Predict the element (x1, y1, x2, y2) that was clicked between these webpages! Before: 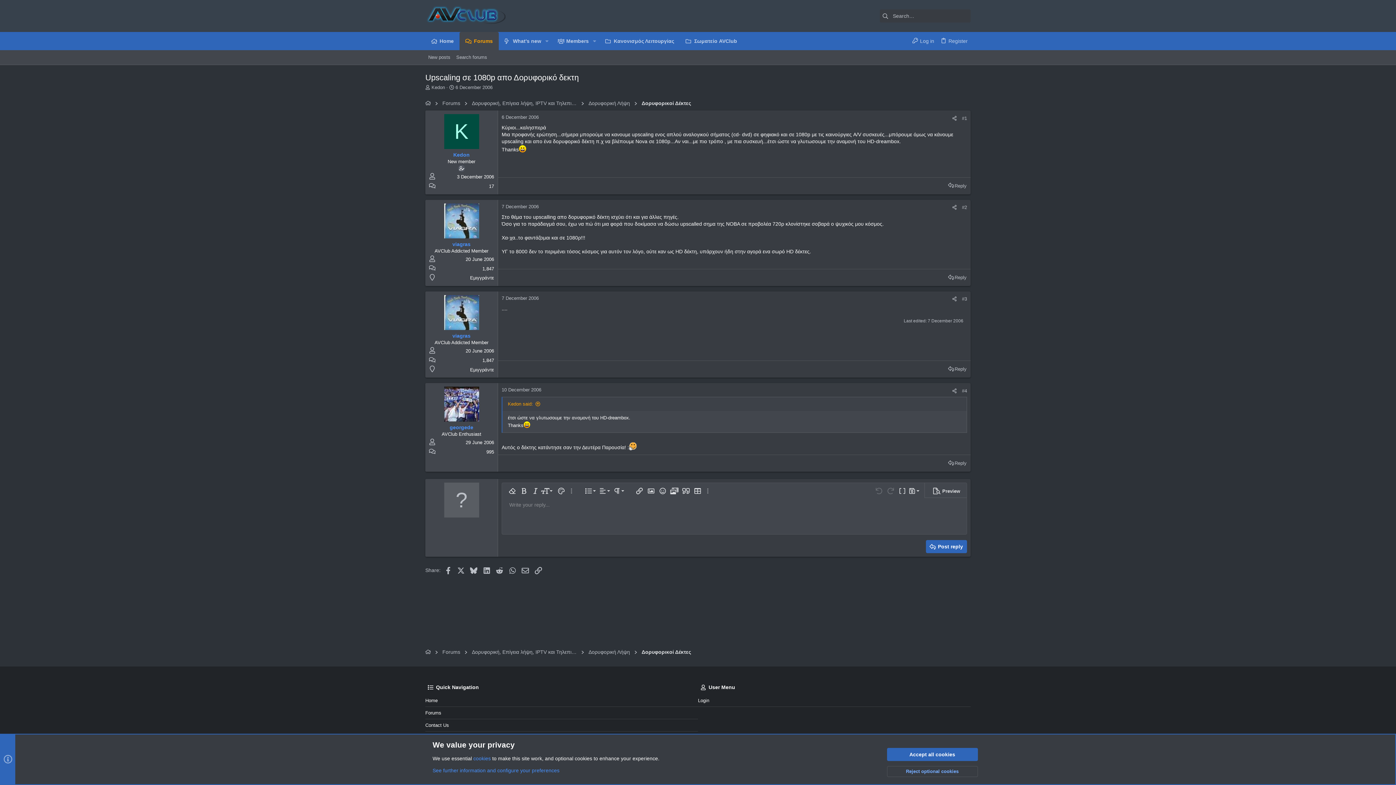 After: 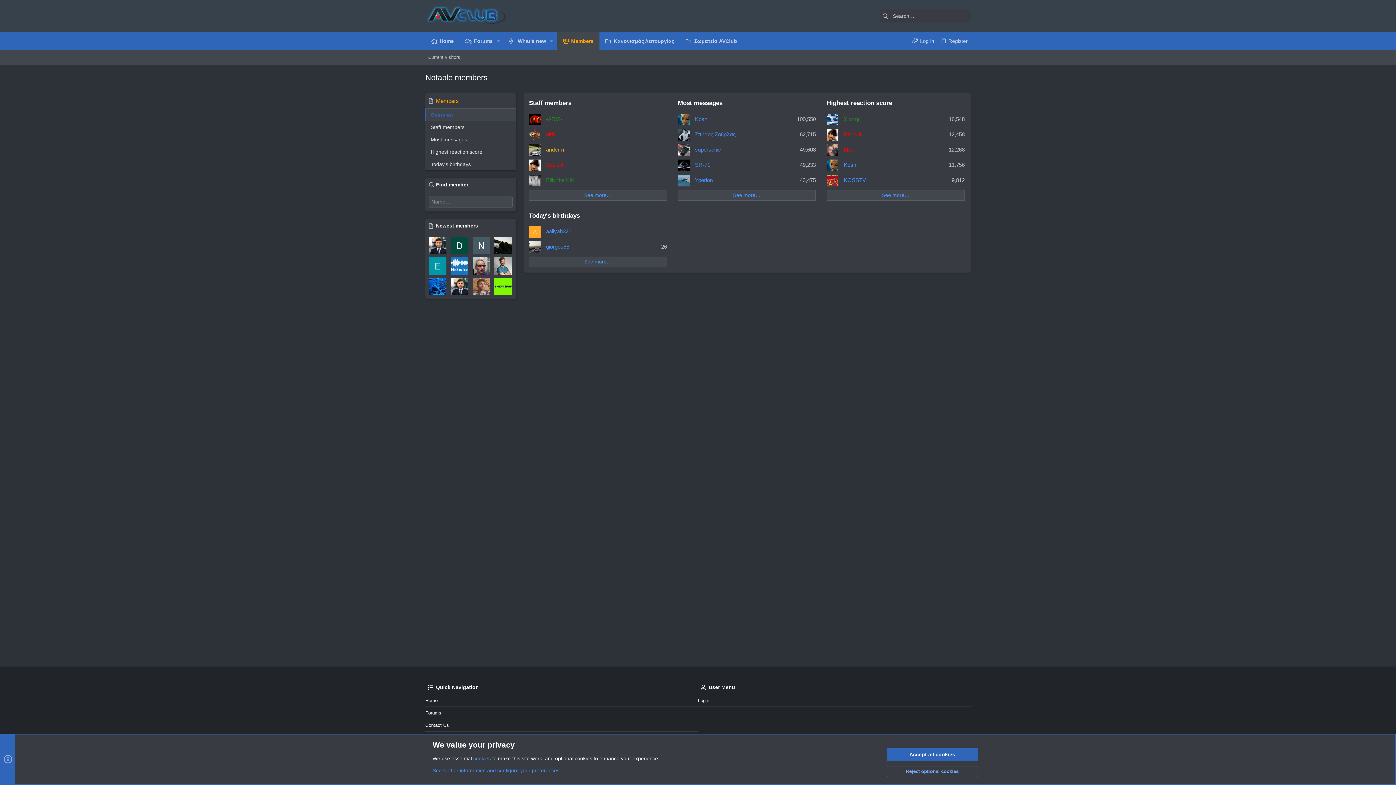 Action: label: Members bbox: (552, 32, 589, 50)